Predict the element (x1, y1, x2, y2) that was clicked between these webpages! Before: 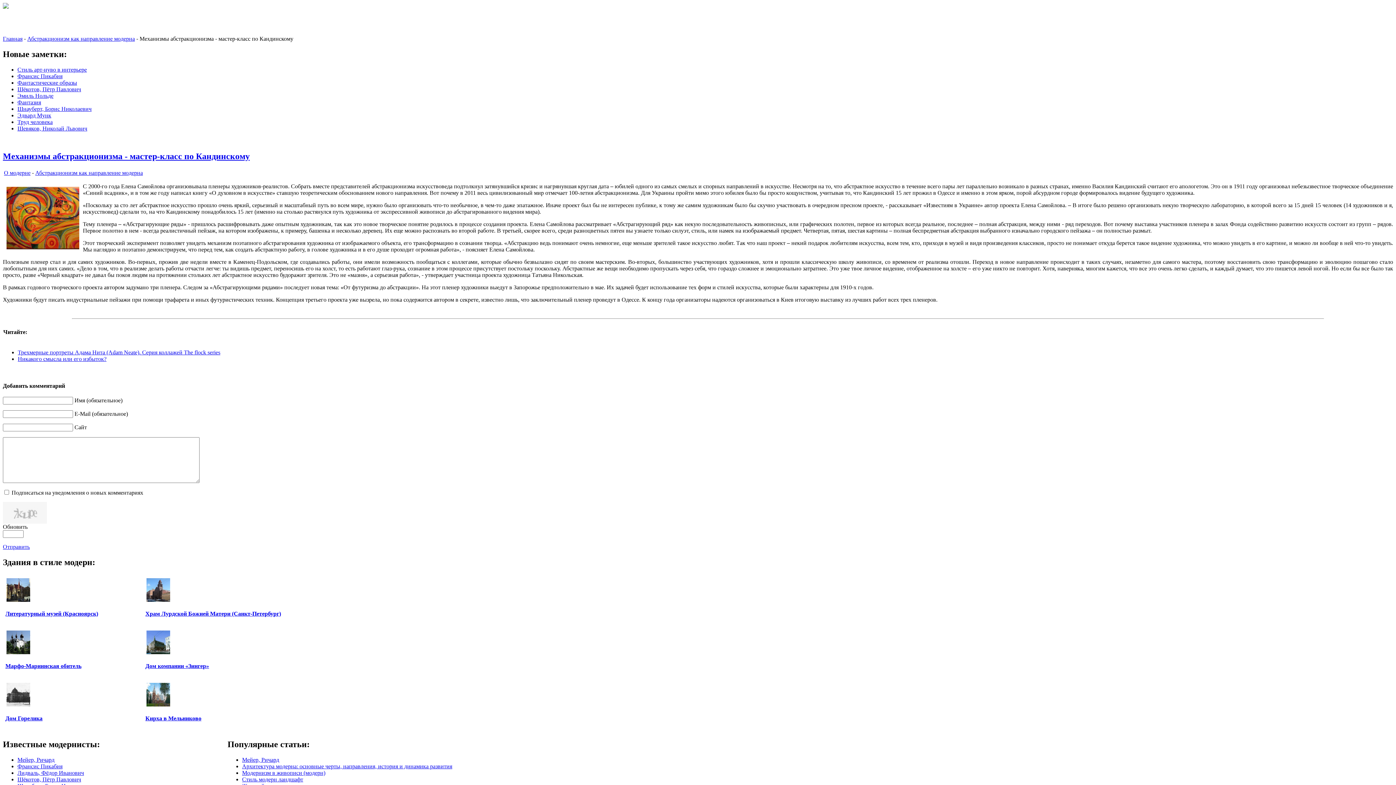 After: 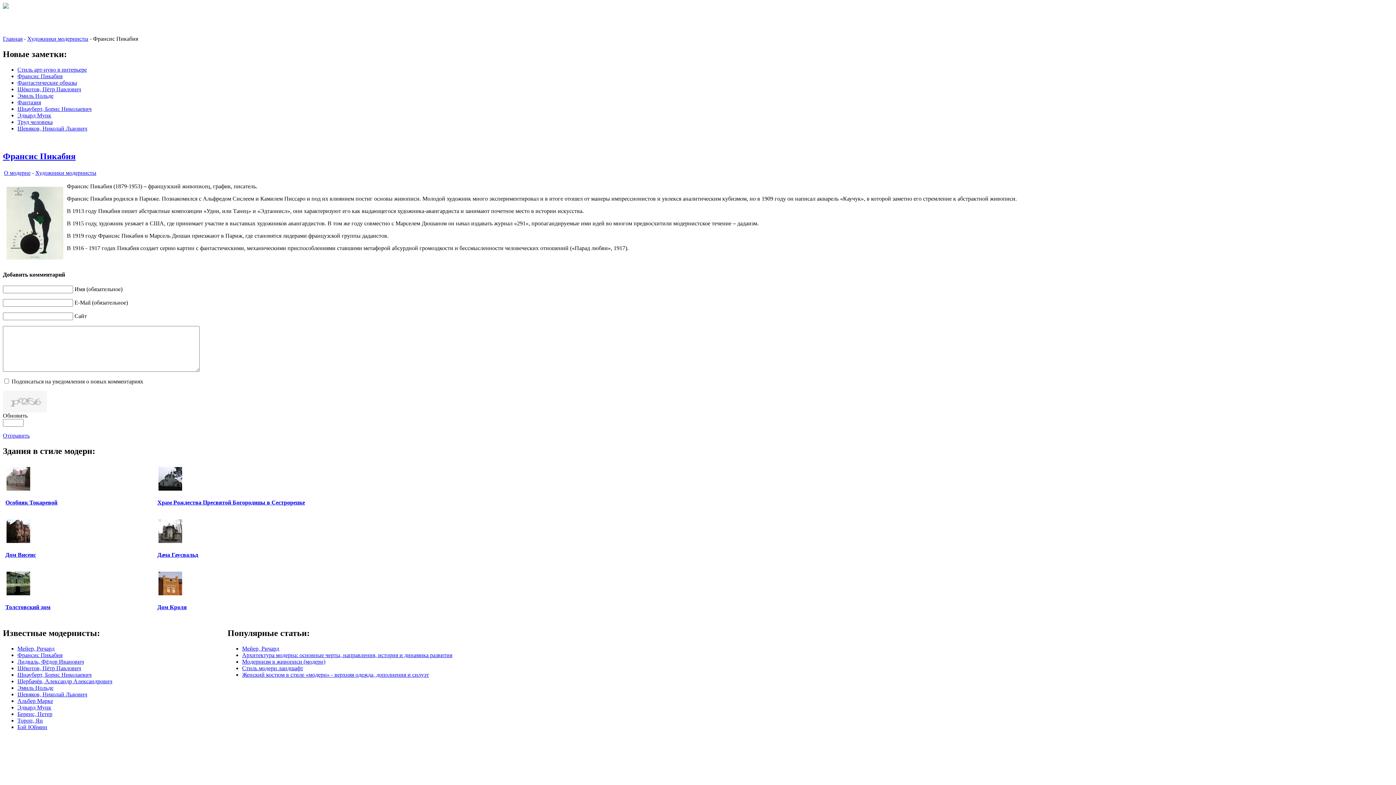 Action: label: Франсис Пикабия bbox: (17, 73, 62, 79)